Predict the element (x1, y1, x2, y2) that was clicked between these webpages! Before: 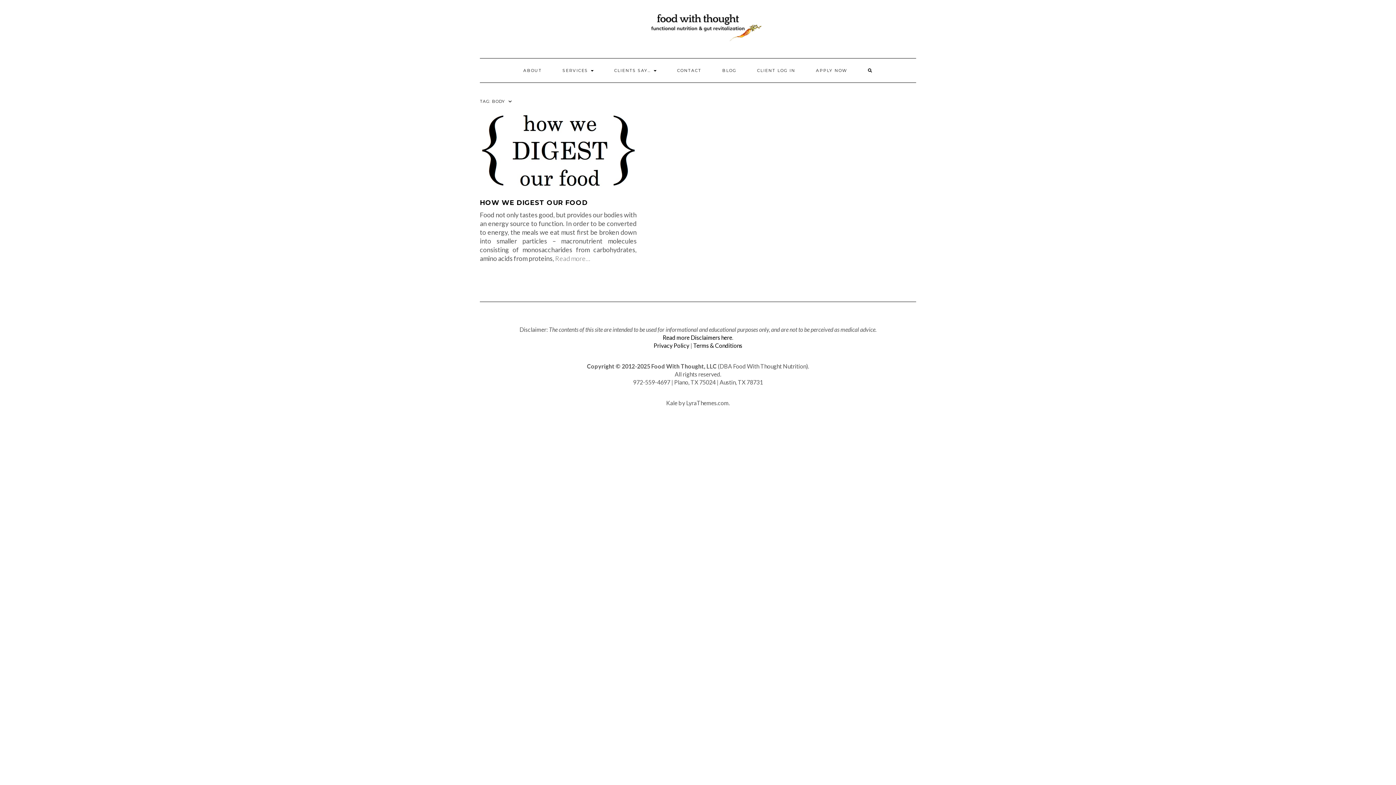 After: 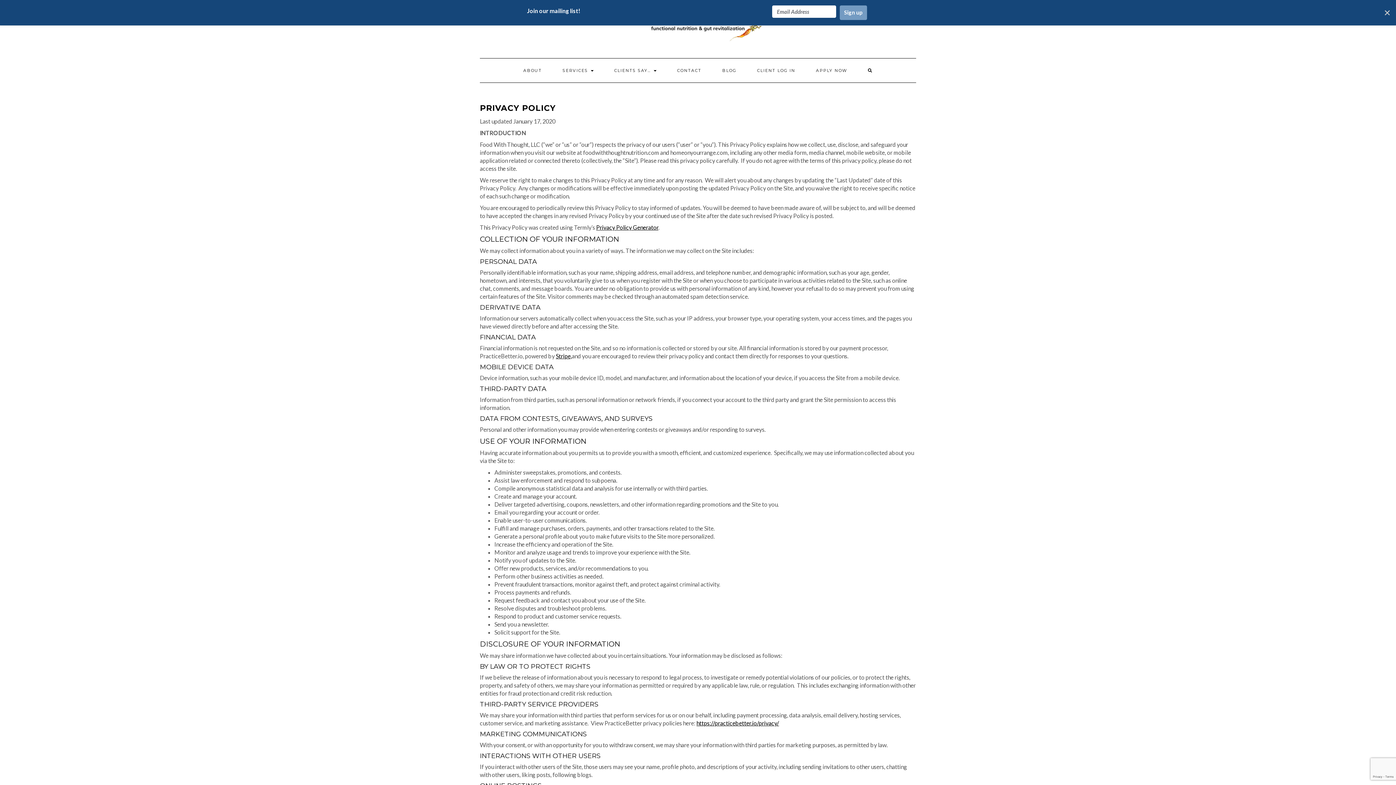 Action: label: Privacy Policy bbox: (653, 342, 689, 349)